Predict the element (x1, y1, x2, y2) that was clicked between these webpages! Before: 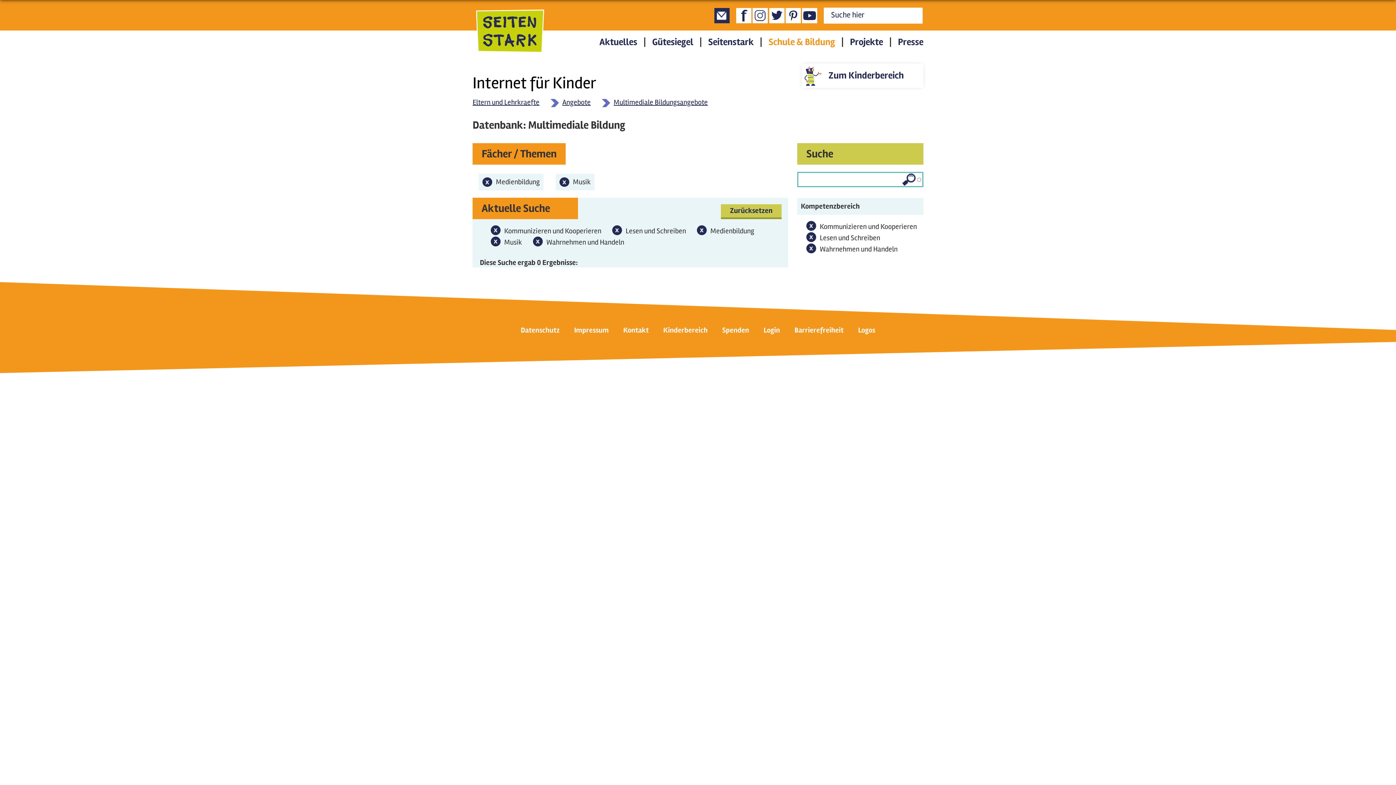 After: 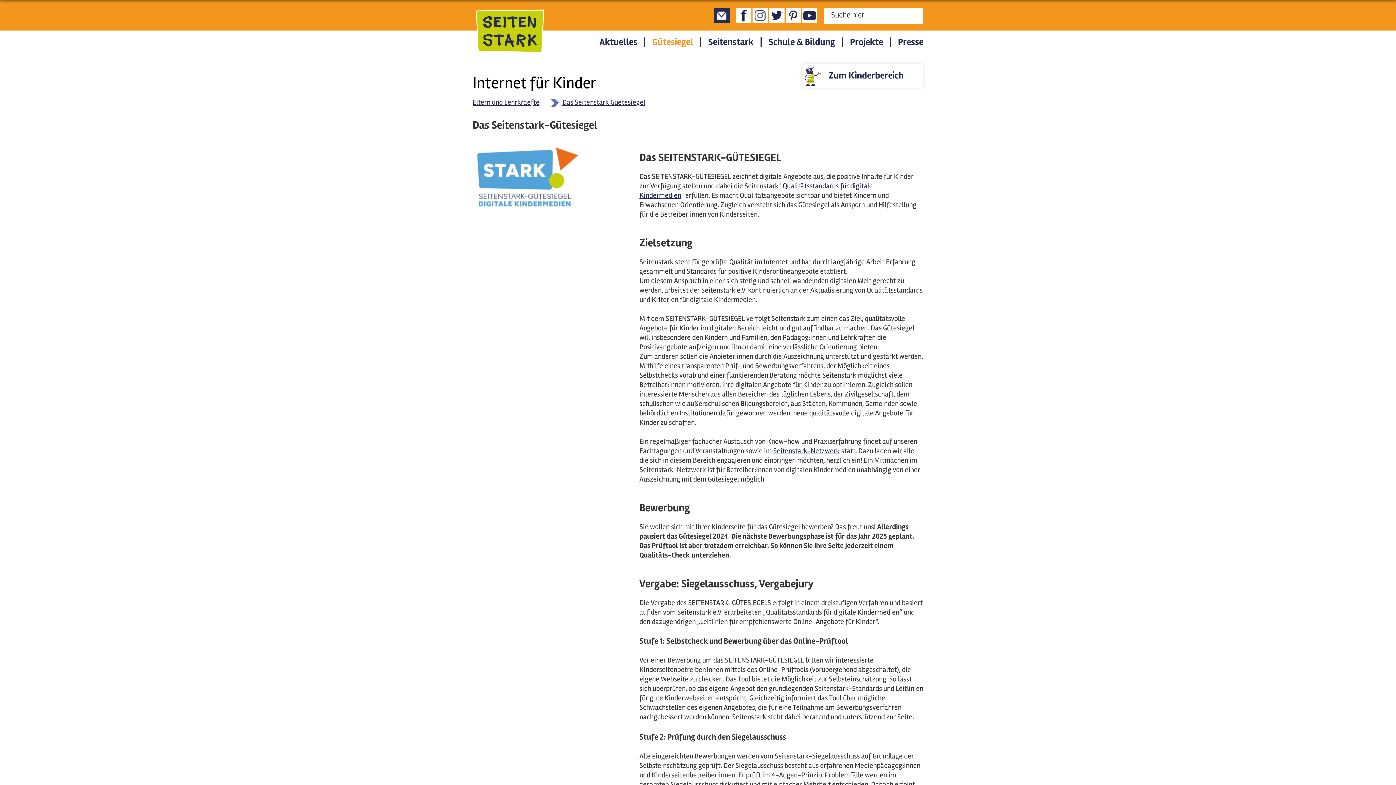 Action: label: Gütesiegel bbox: (652, 37, 693, 46)